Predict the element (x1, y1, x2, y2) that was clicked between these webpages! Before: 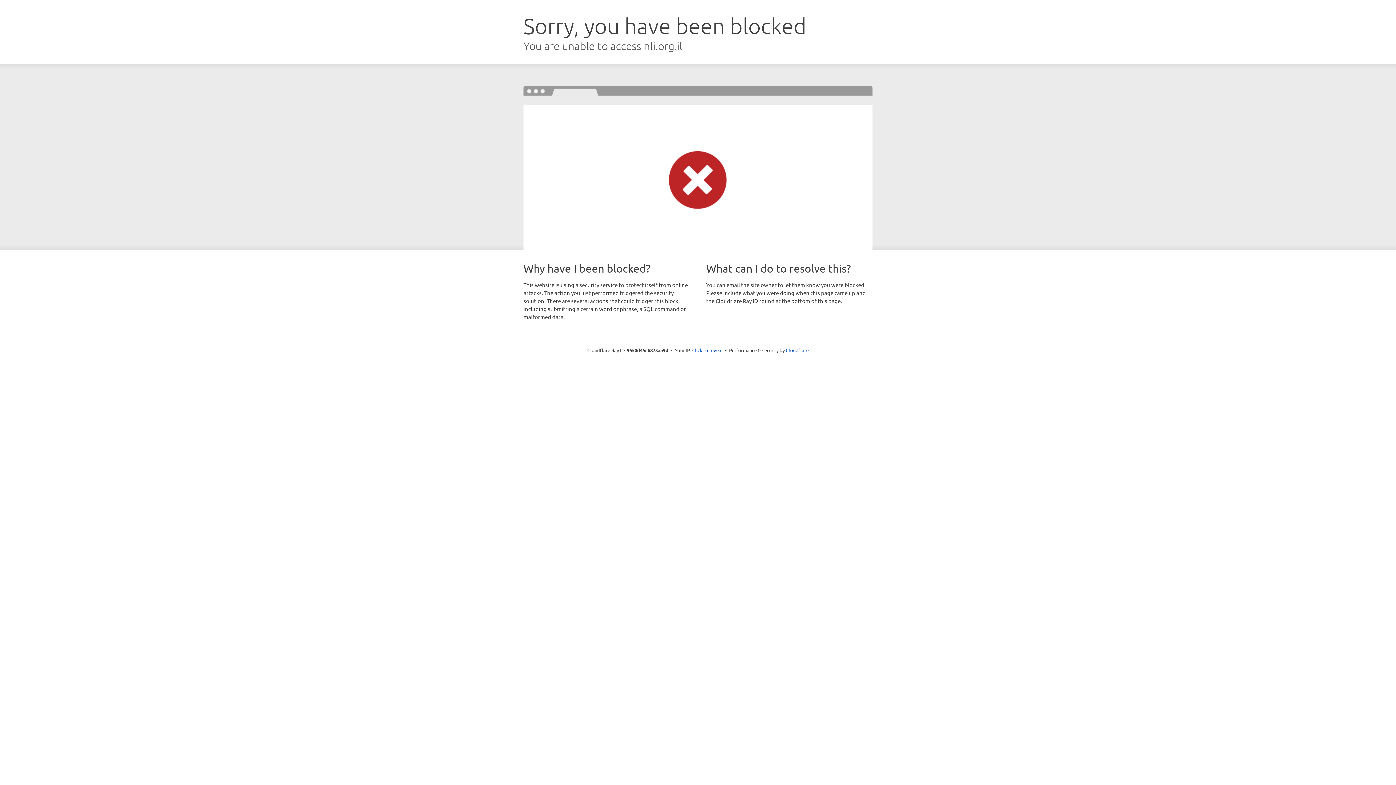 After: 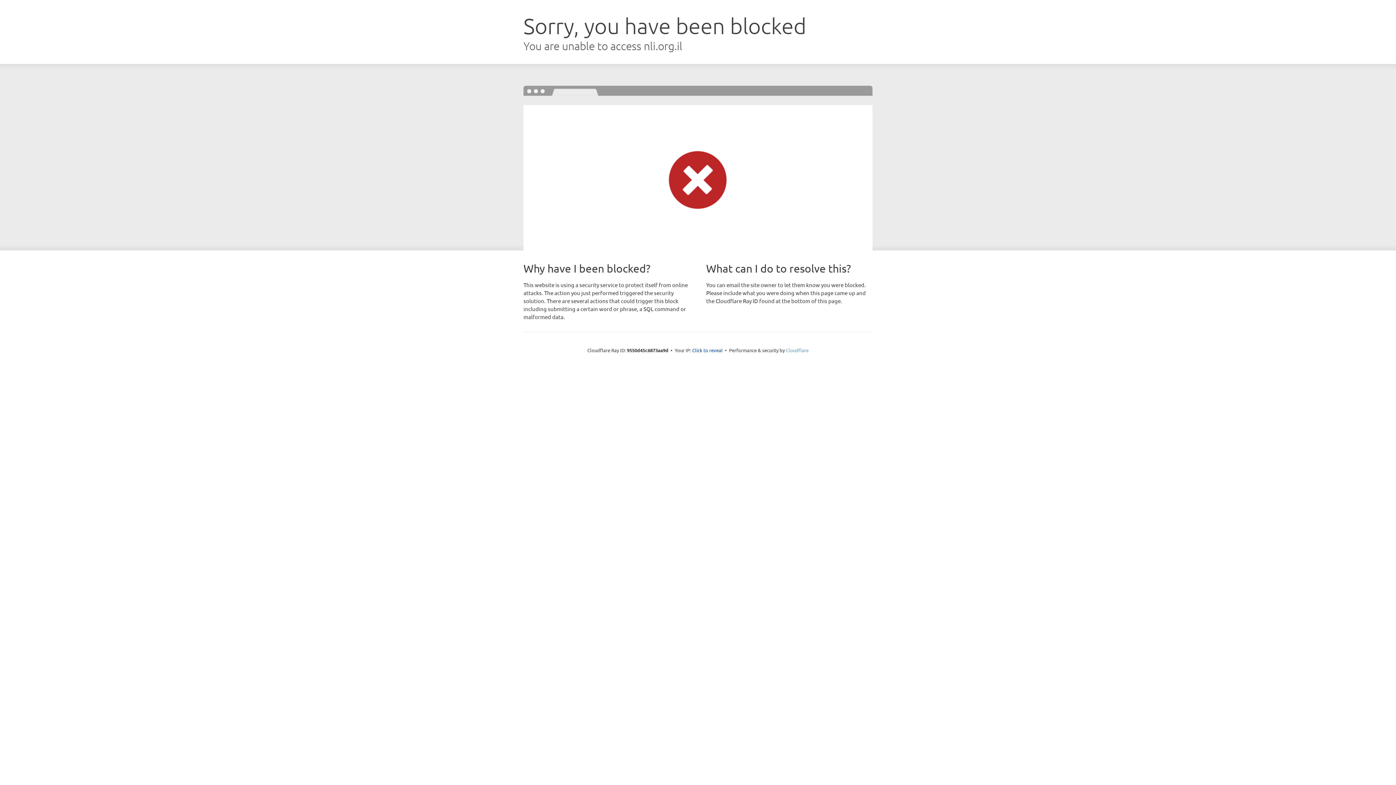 Action: label: Cloudflare bbox: (786, 347, 808, 353)